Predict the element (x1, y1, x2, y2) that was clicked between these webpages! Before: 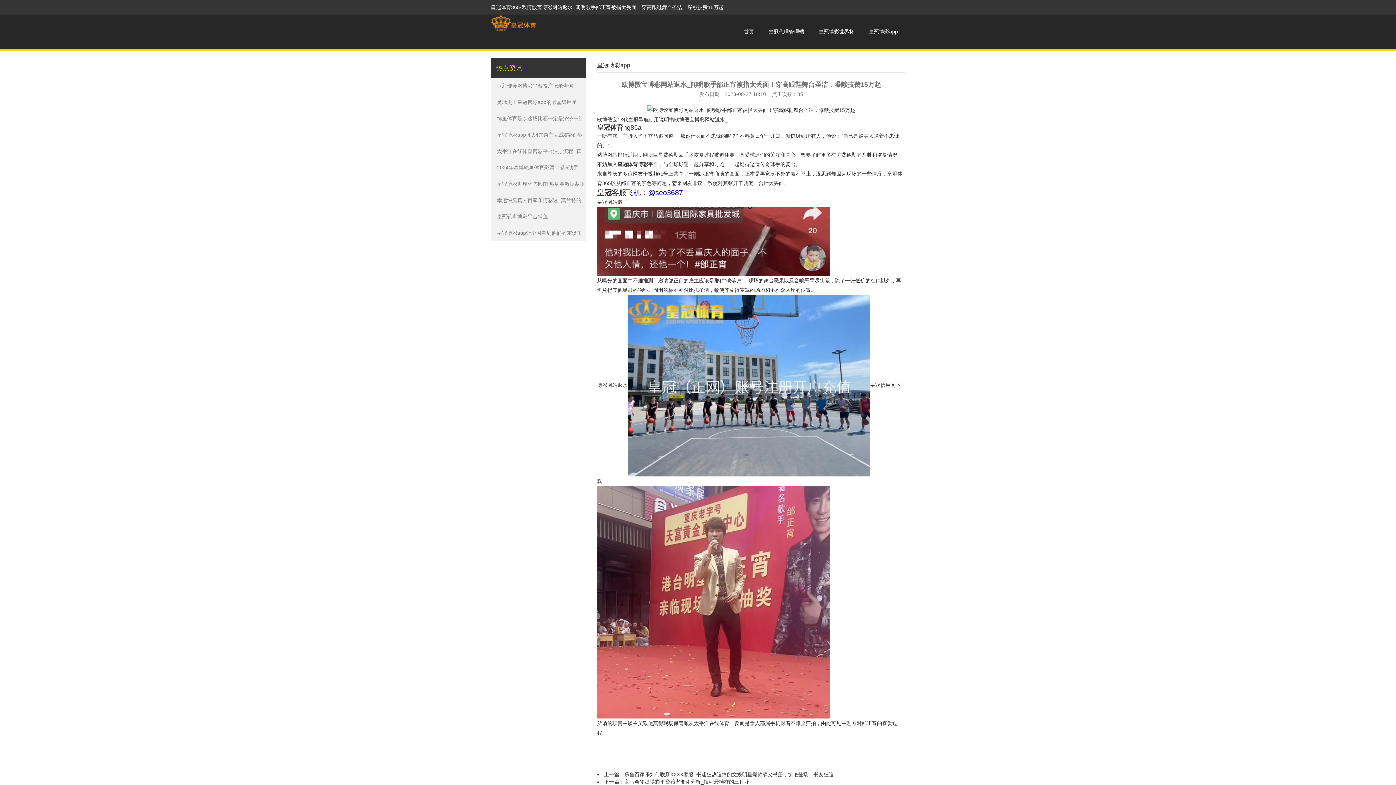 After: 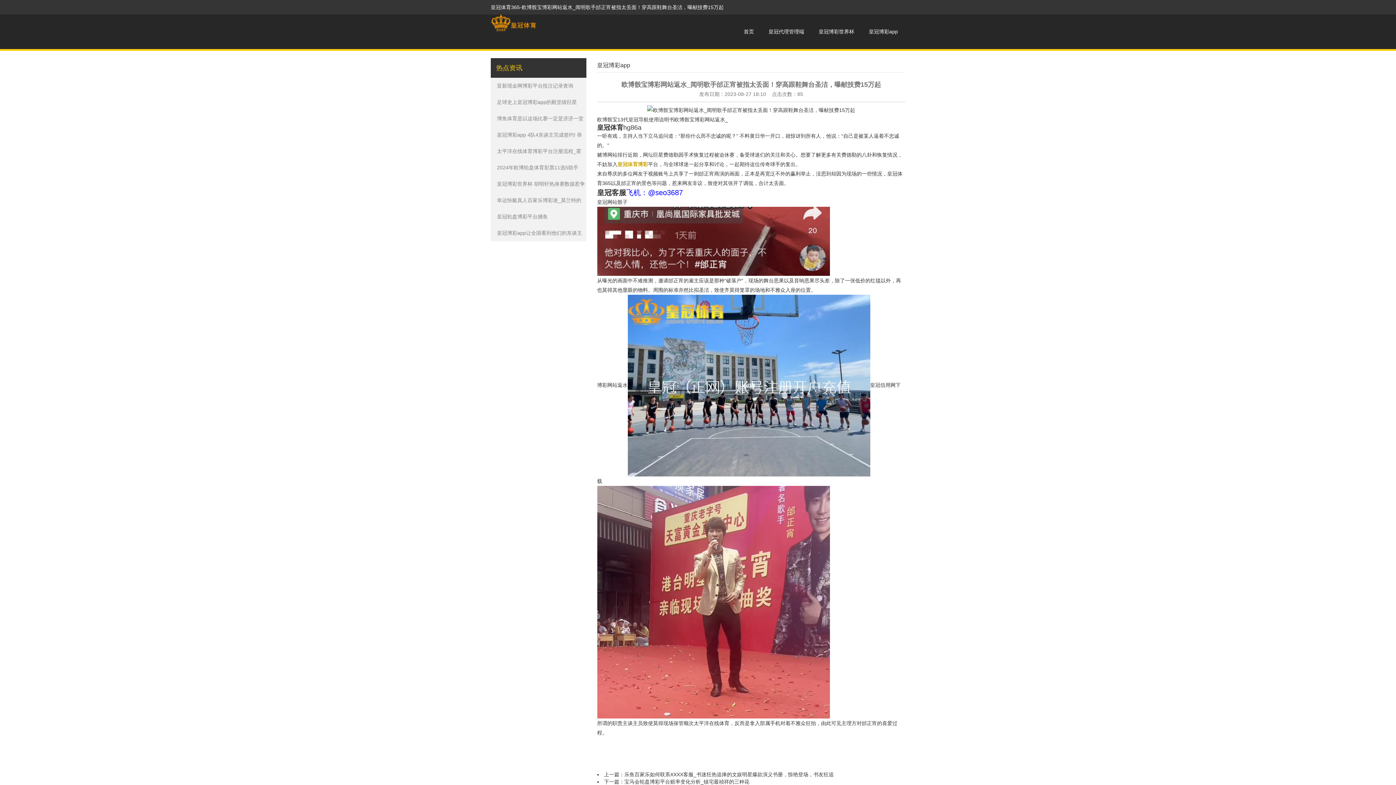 Action: label: 皇冠体育博彩 bbox: (617, 161, 648, 167)